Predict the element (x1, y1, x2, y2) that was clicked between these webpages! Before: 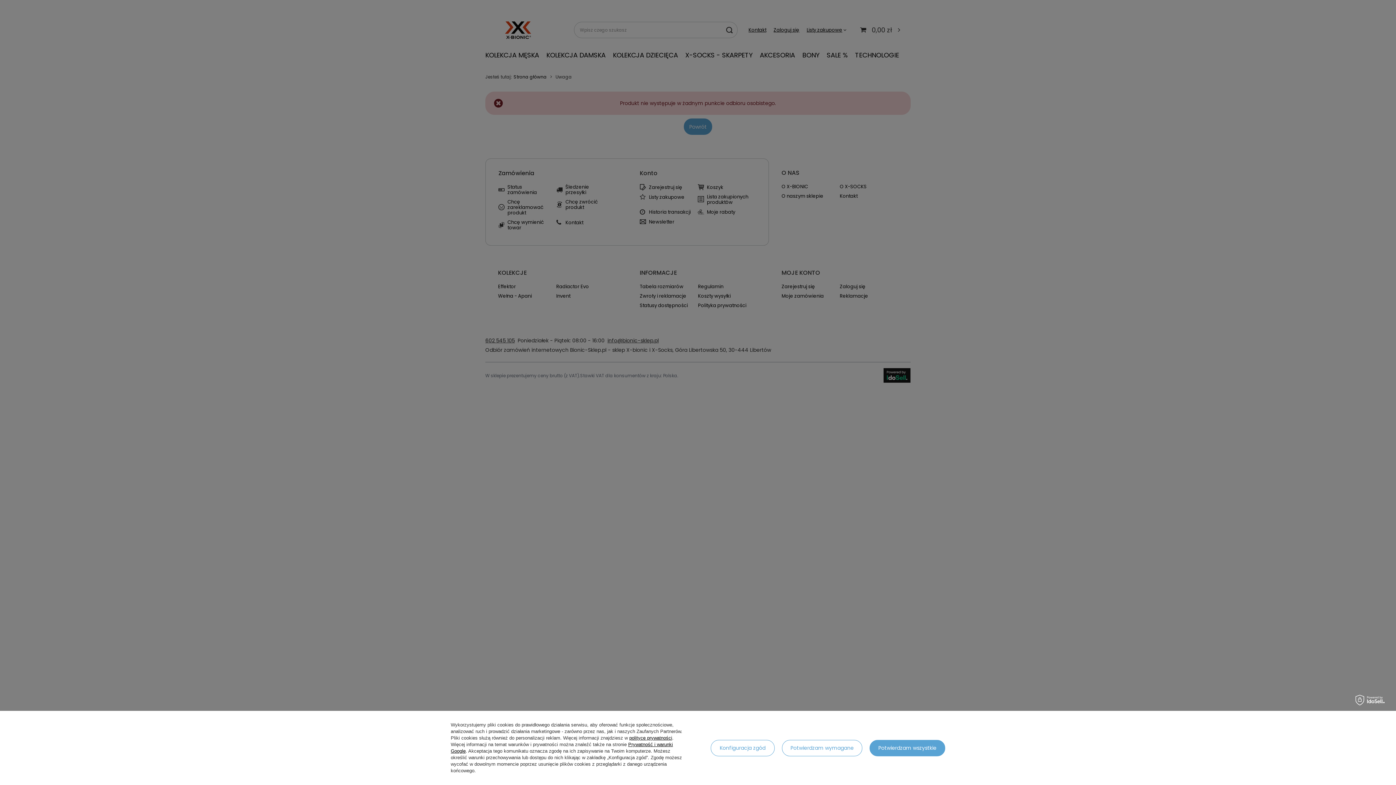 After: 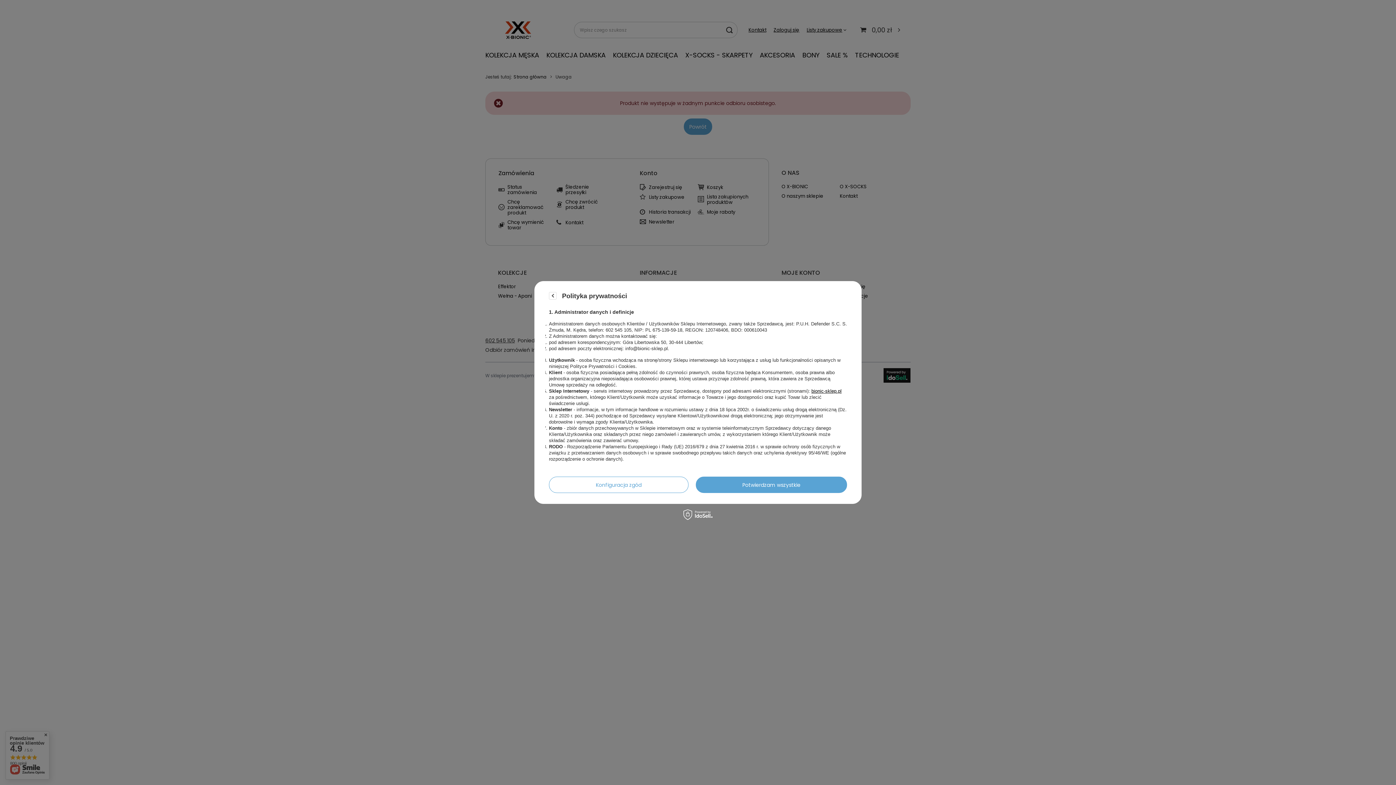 Action: label: polityce prywatności bbox: (629, 735, 672, 741)